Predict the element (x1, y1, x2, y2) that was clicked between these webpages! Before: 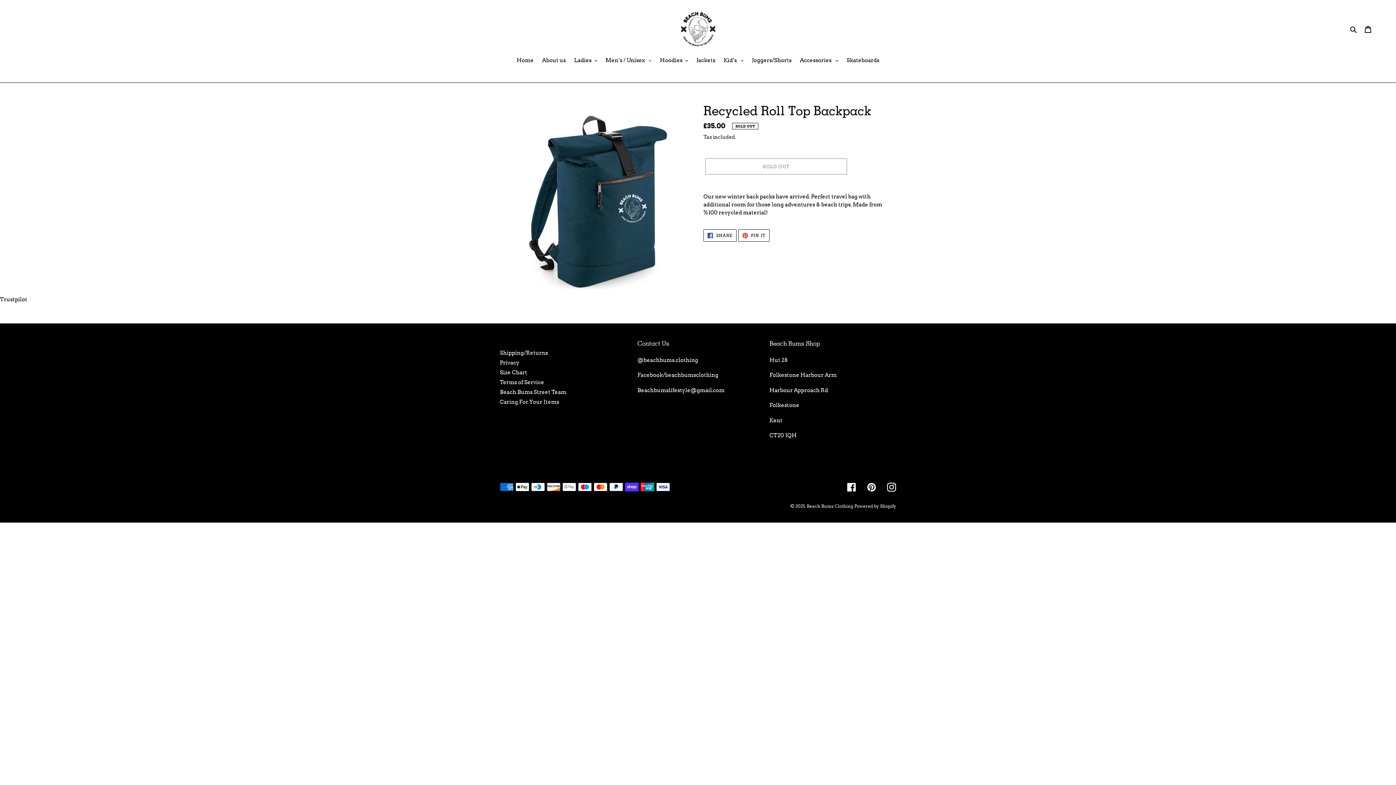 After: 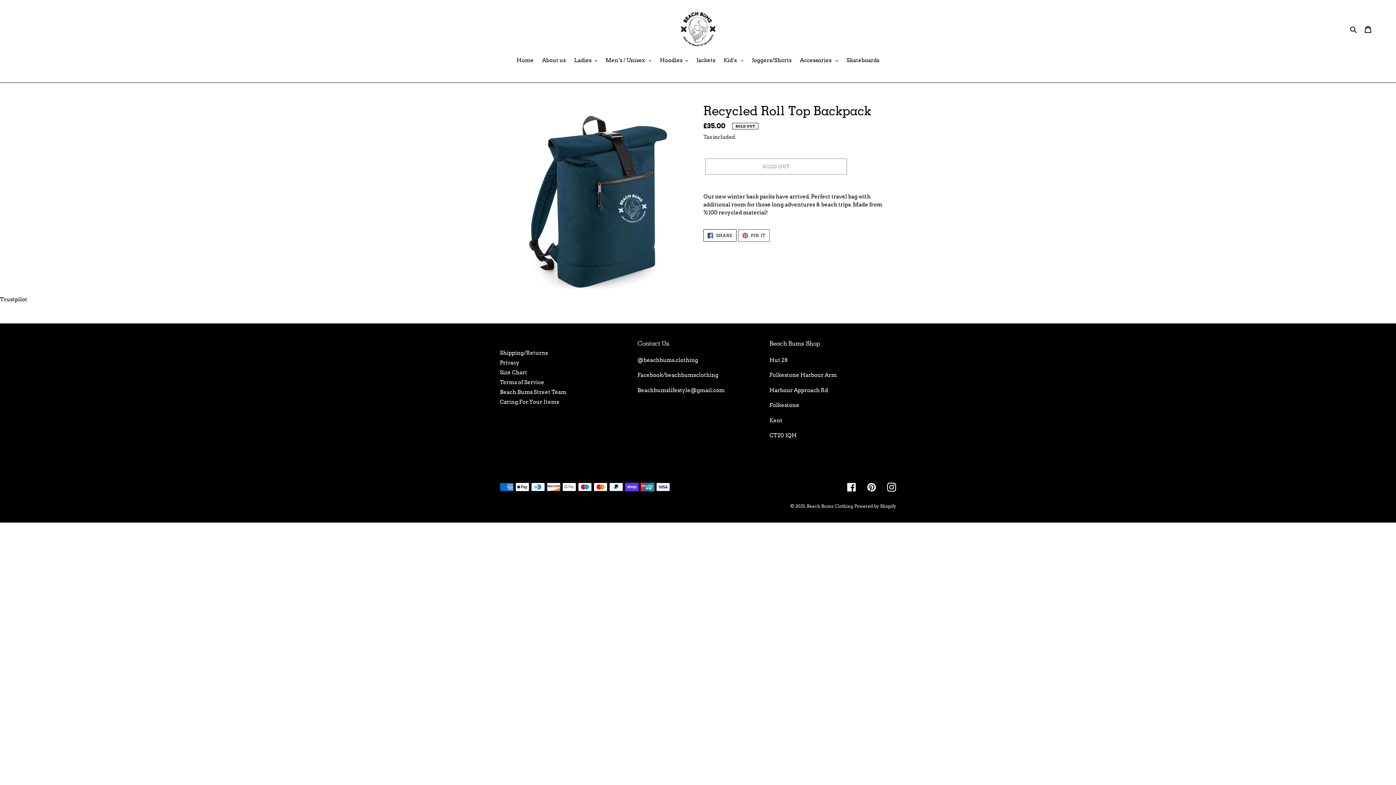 Action: bbox: (738, 229, 769, 241) label:  PIN IT
PIN ON PINTEREST